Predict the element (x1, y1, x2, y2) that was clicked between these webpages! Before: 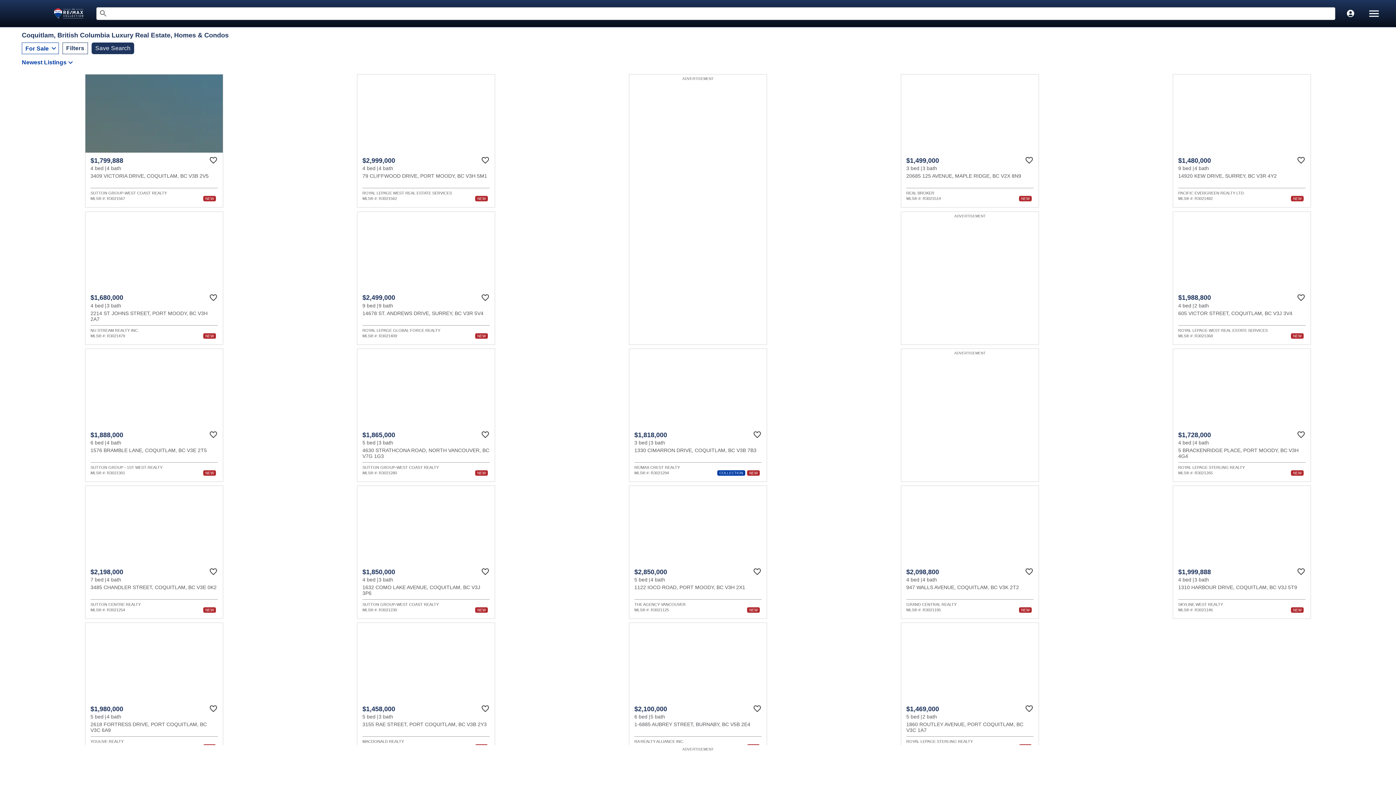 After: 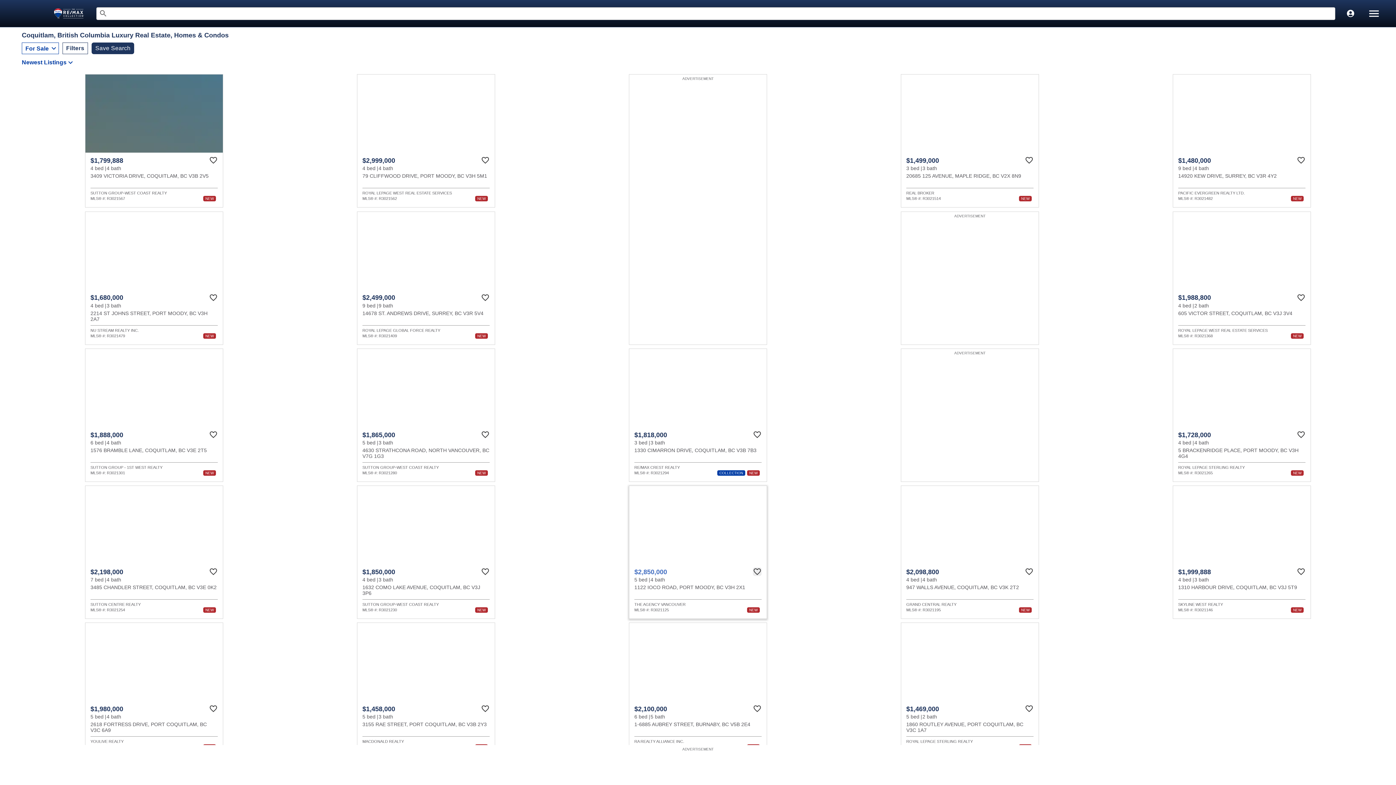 Action: bbox: (753, 567, 761, 576) label: Favourite